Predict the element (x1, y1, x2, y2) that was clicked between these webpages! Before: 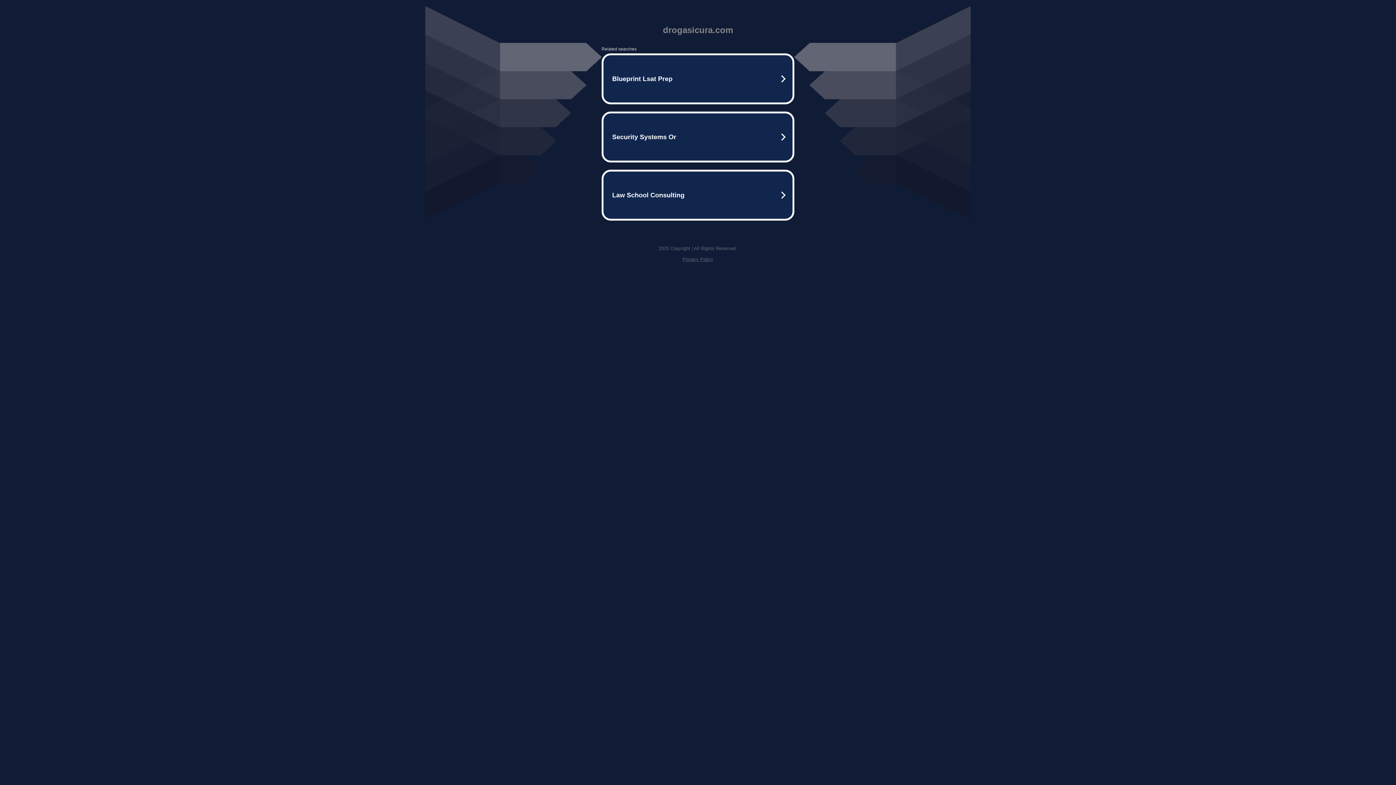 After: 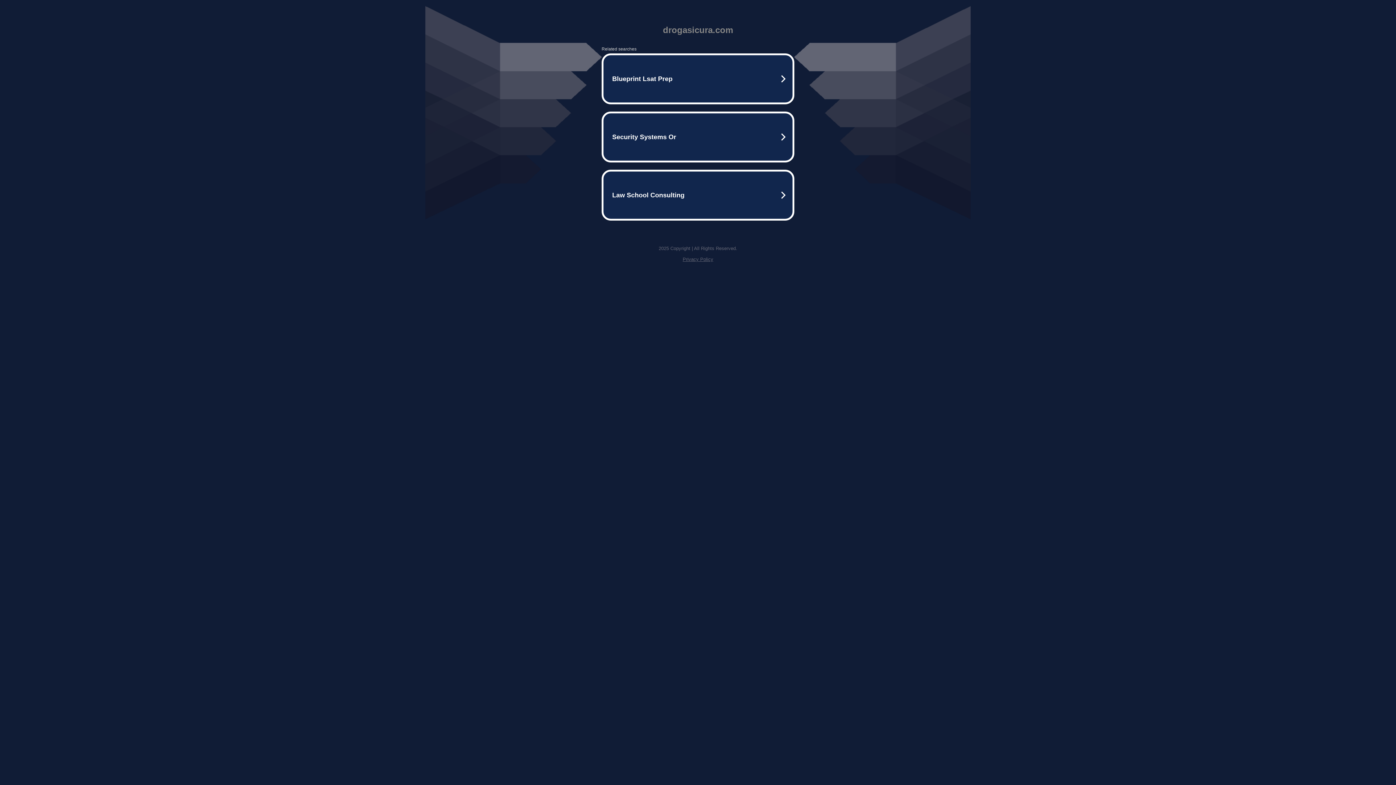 Action: bbox: (682, 256, 713, 262) label: Privacy Policy